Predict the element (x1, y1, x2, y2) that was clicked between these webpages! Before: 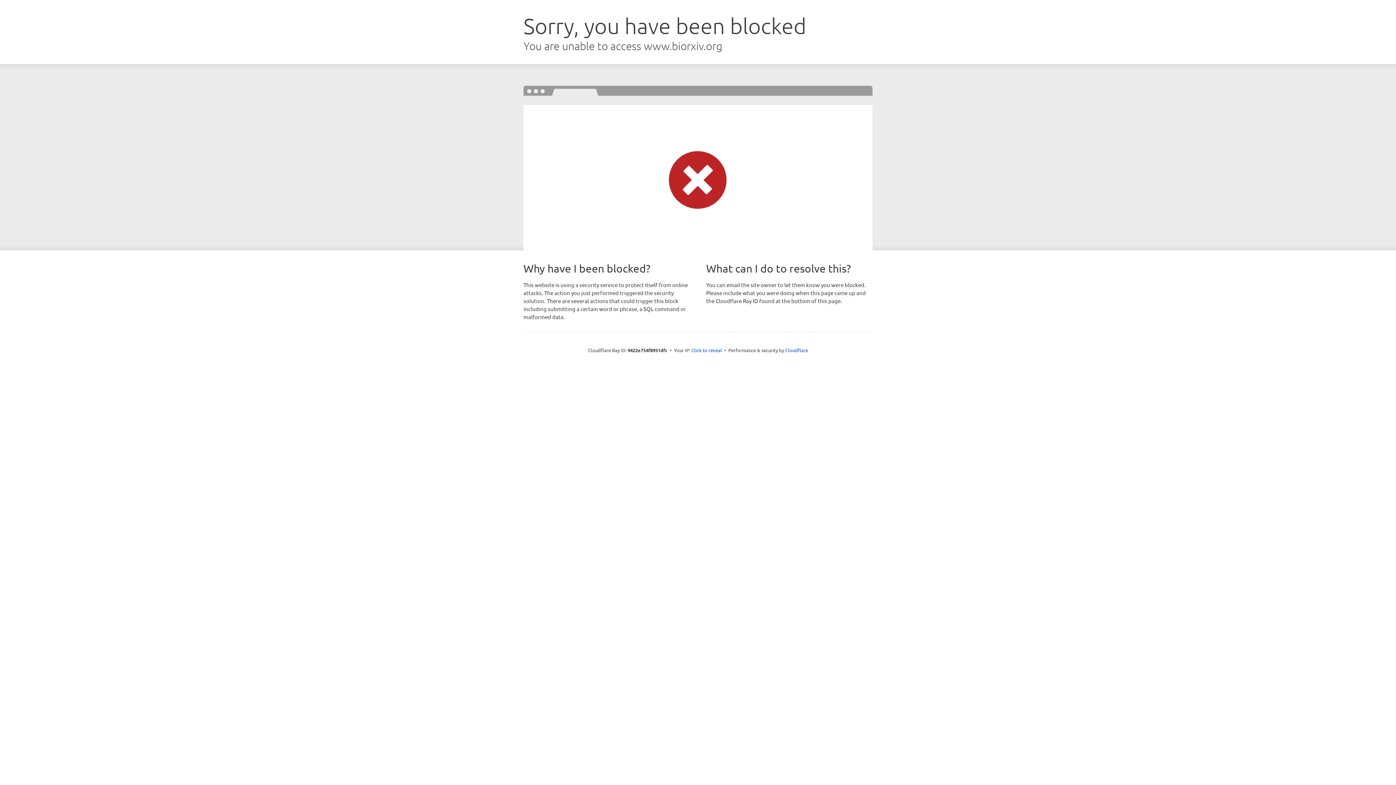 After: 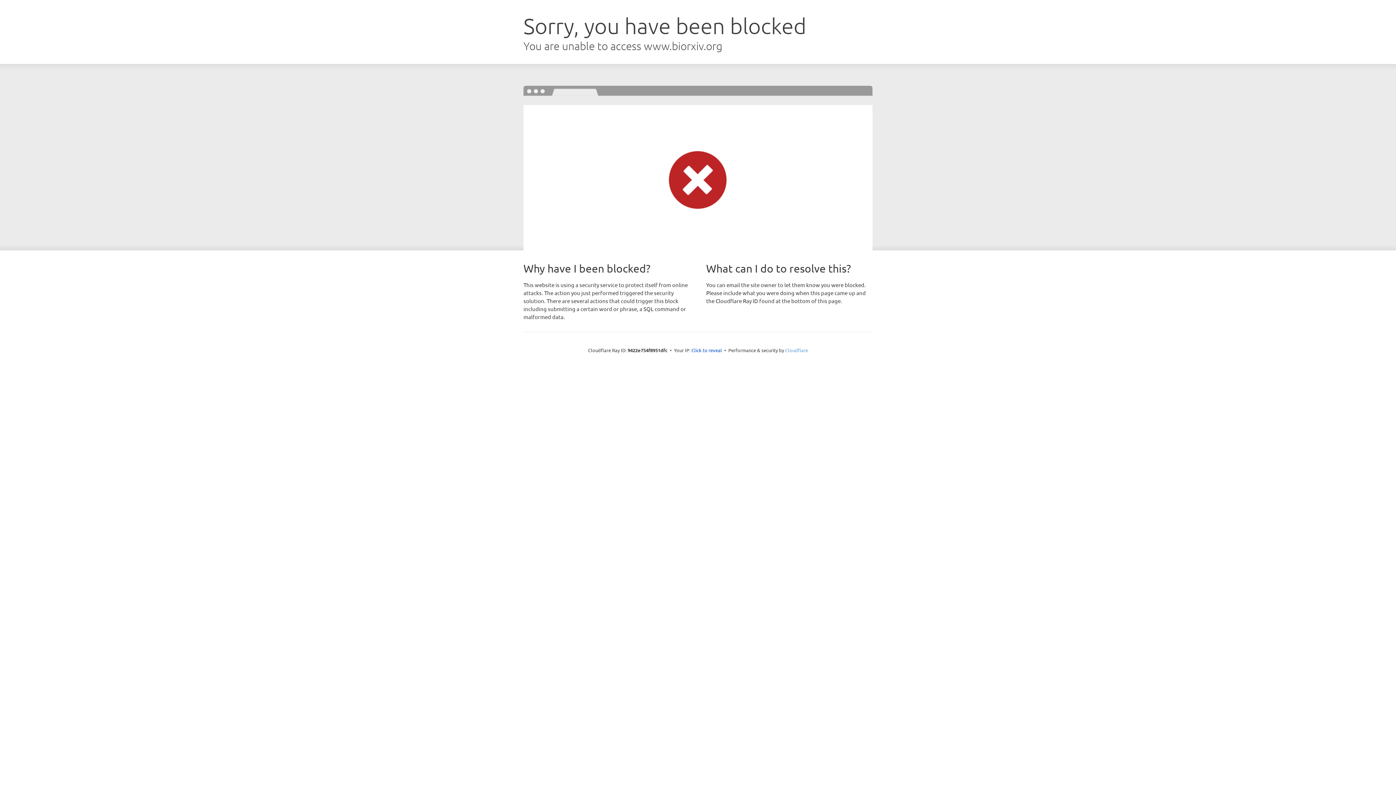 Action: bbox: (785, 347, 808, 353) label: Cloudflare